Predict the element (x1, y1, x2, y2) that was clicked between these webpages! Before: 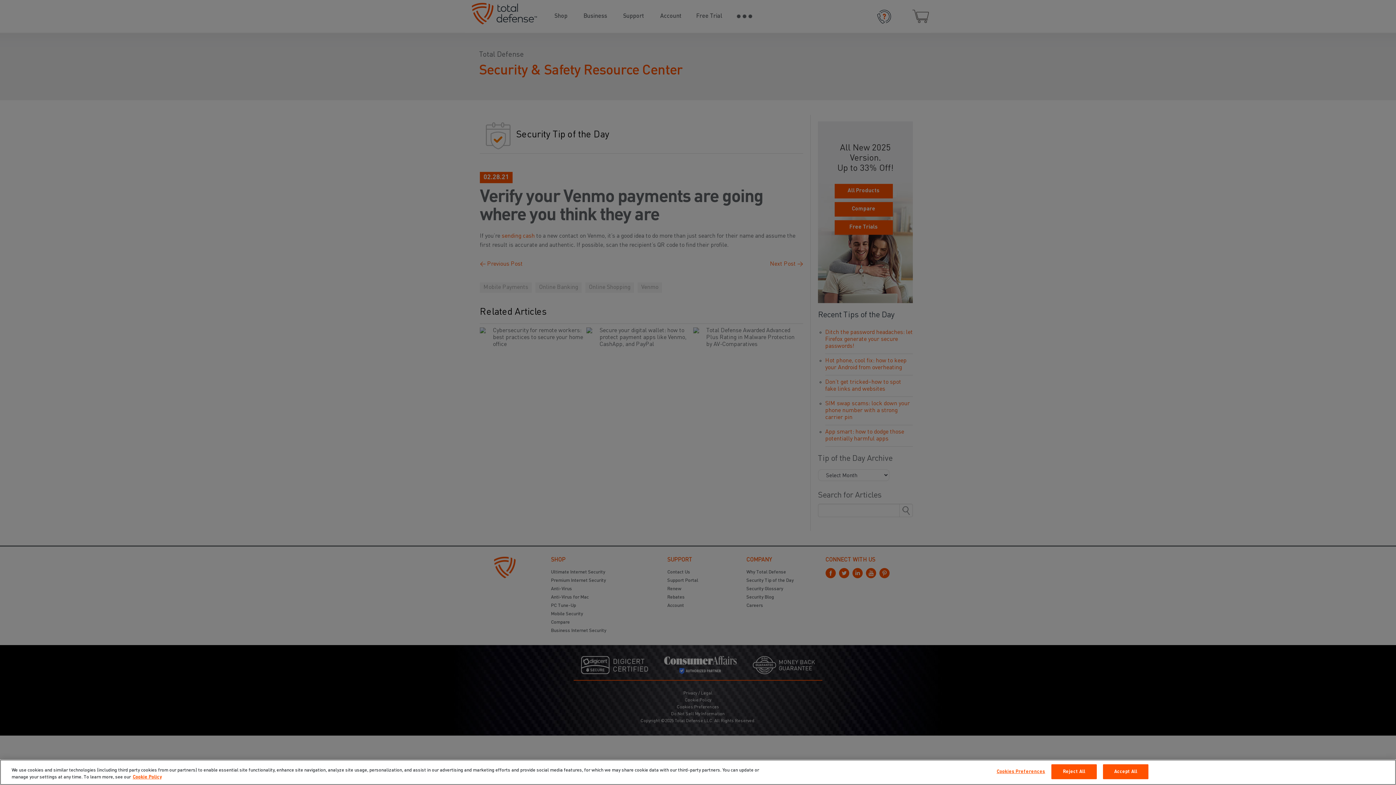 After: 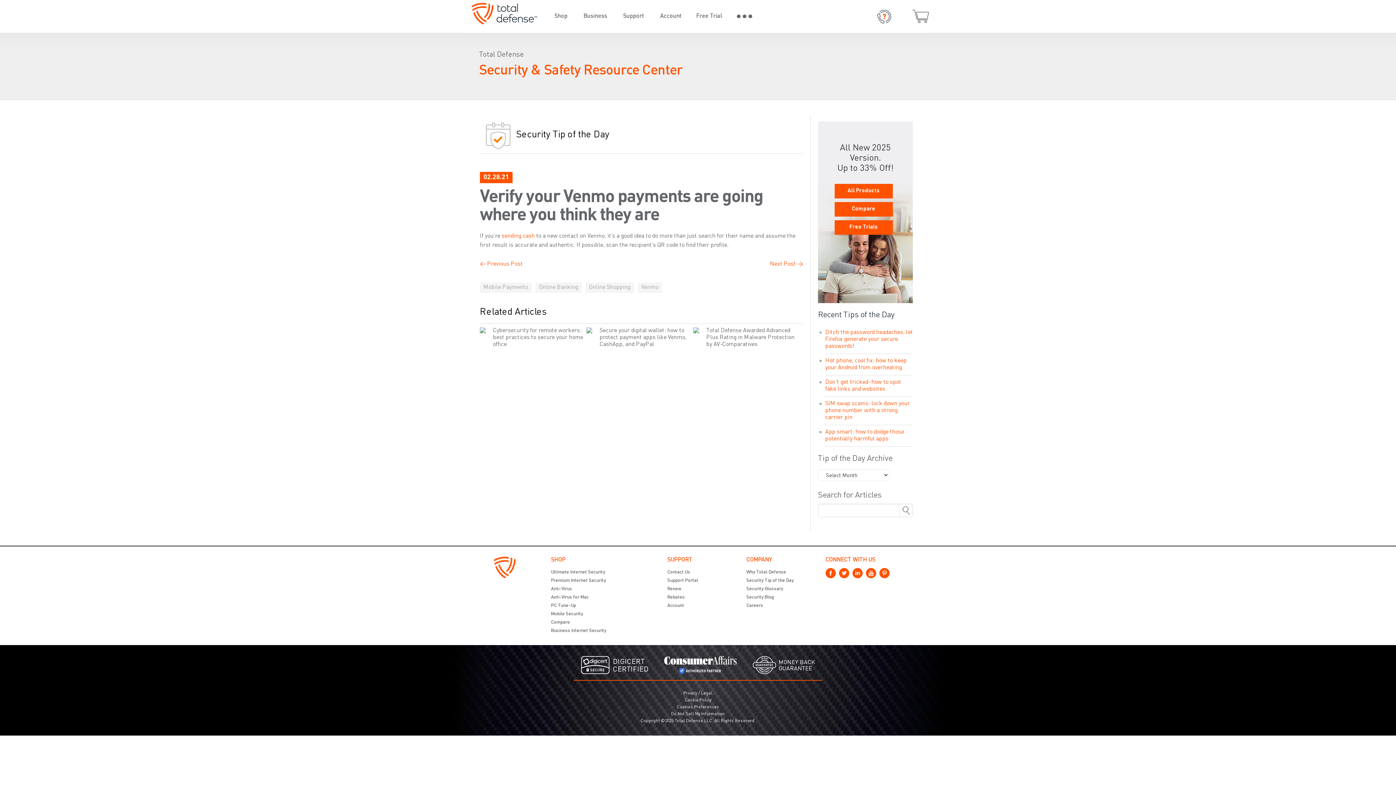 Action: label: Reject All bbox: (1051, 764, 1097, 779)